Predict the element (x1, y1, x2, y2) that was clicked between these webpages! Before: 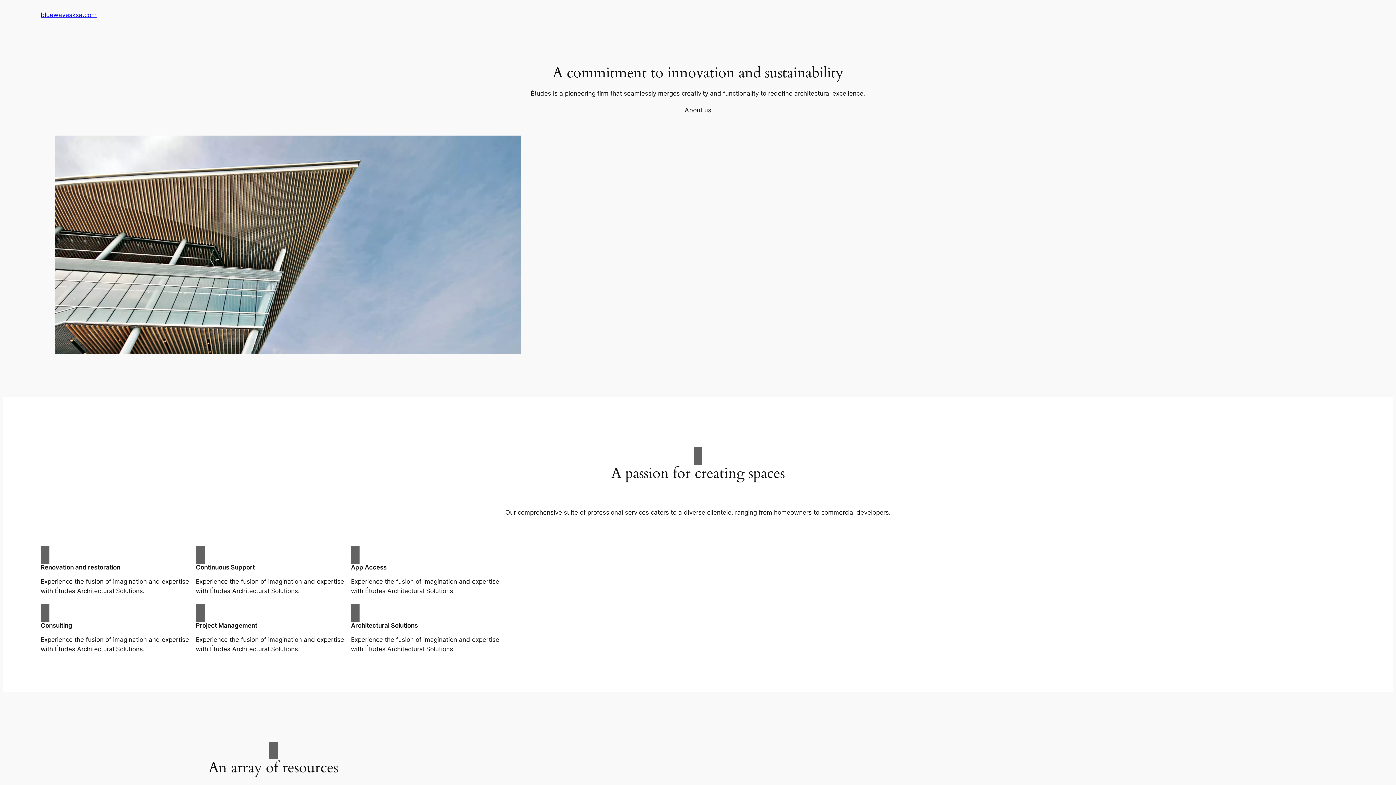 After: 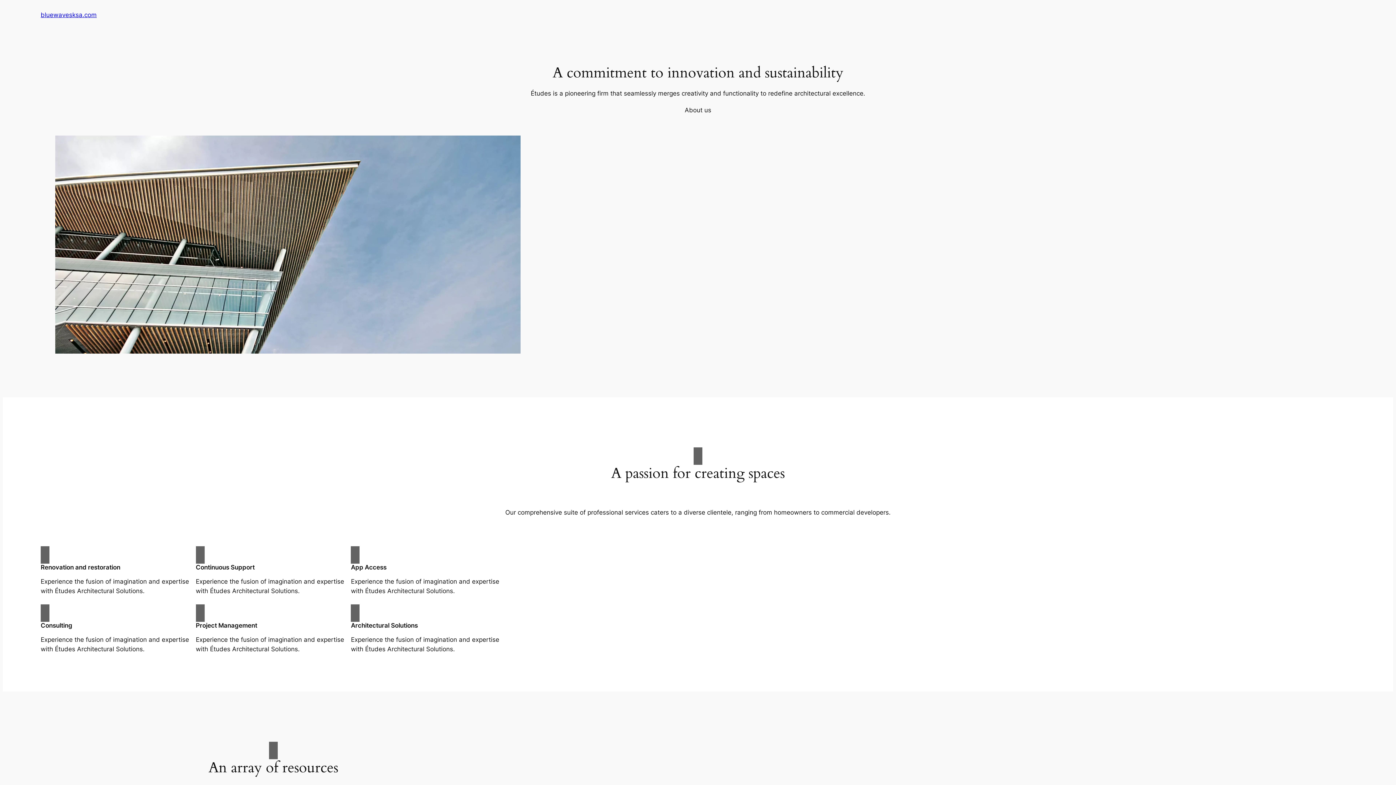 Action: label: bluewavesksa.com bbox: (40, 11, 96, 18)